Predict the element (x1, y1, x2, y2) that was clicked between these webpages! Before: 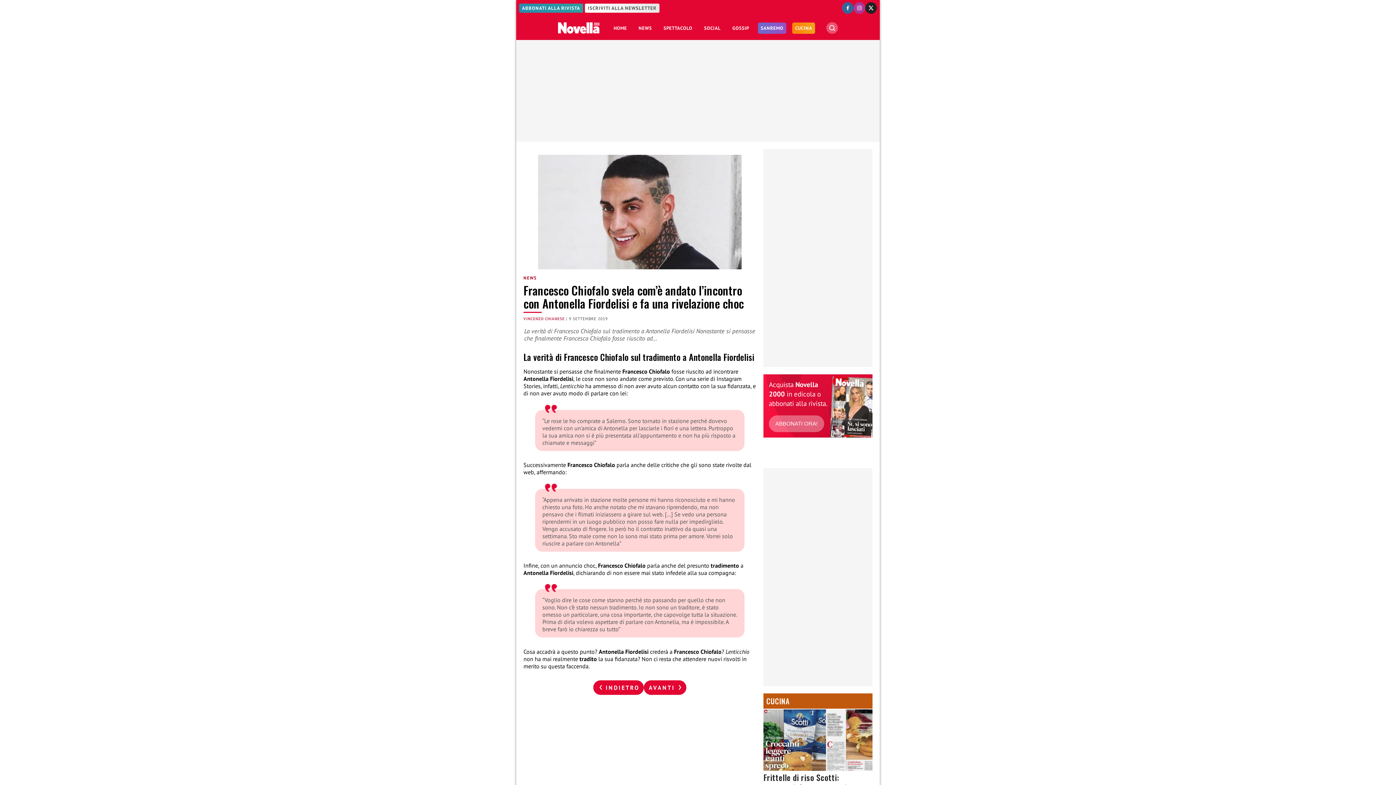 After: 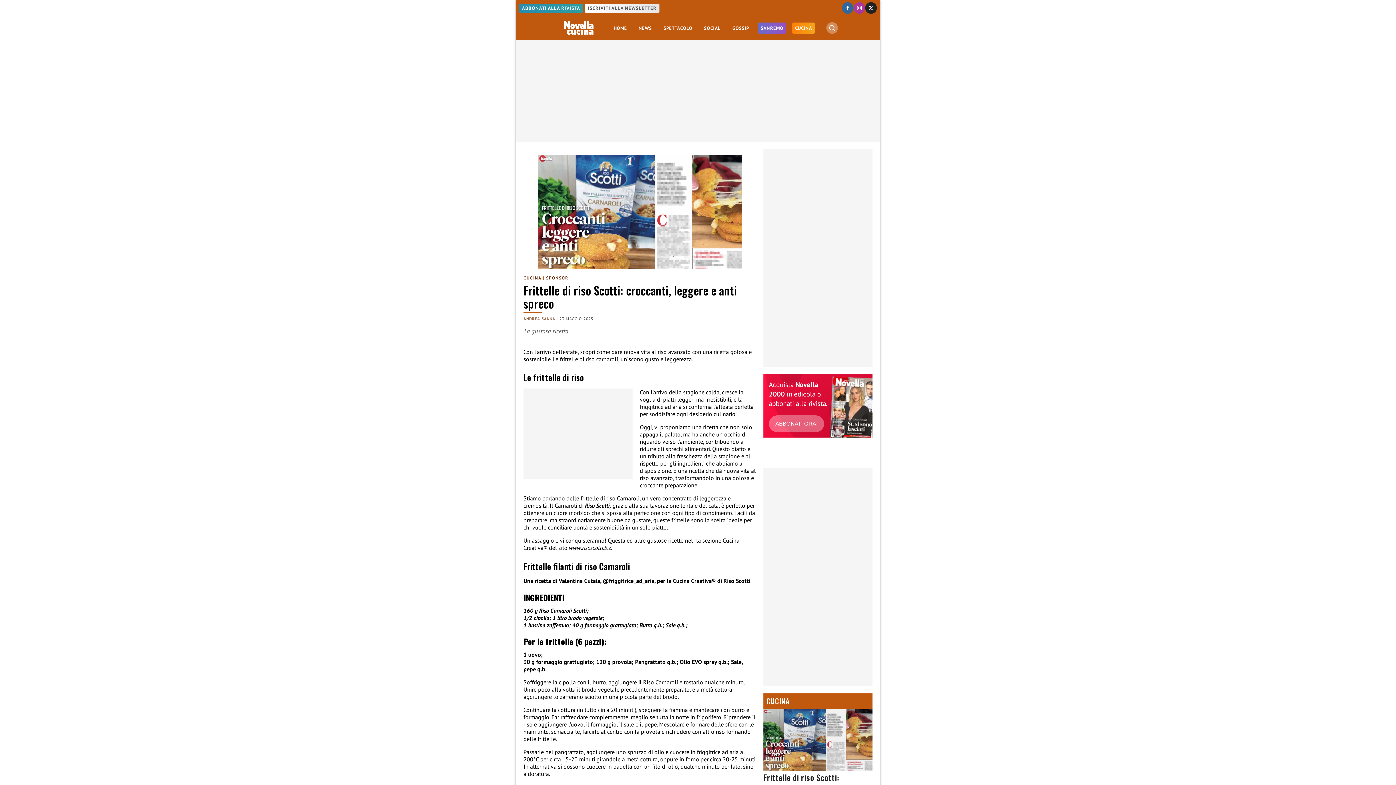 Action: bbox: (763, 709, 872, 809) label: Frittelle di riso Scotti: croccanti, leggere e anti spreco
ANDREA SANNA | 23 MAGGIO 2025